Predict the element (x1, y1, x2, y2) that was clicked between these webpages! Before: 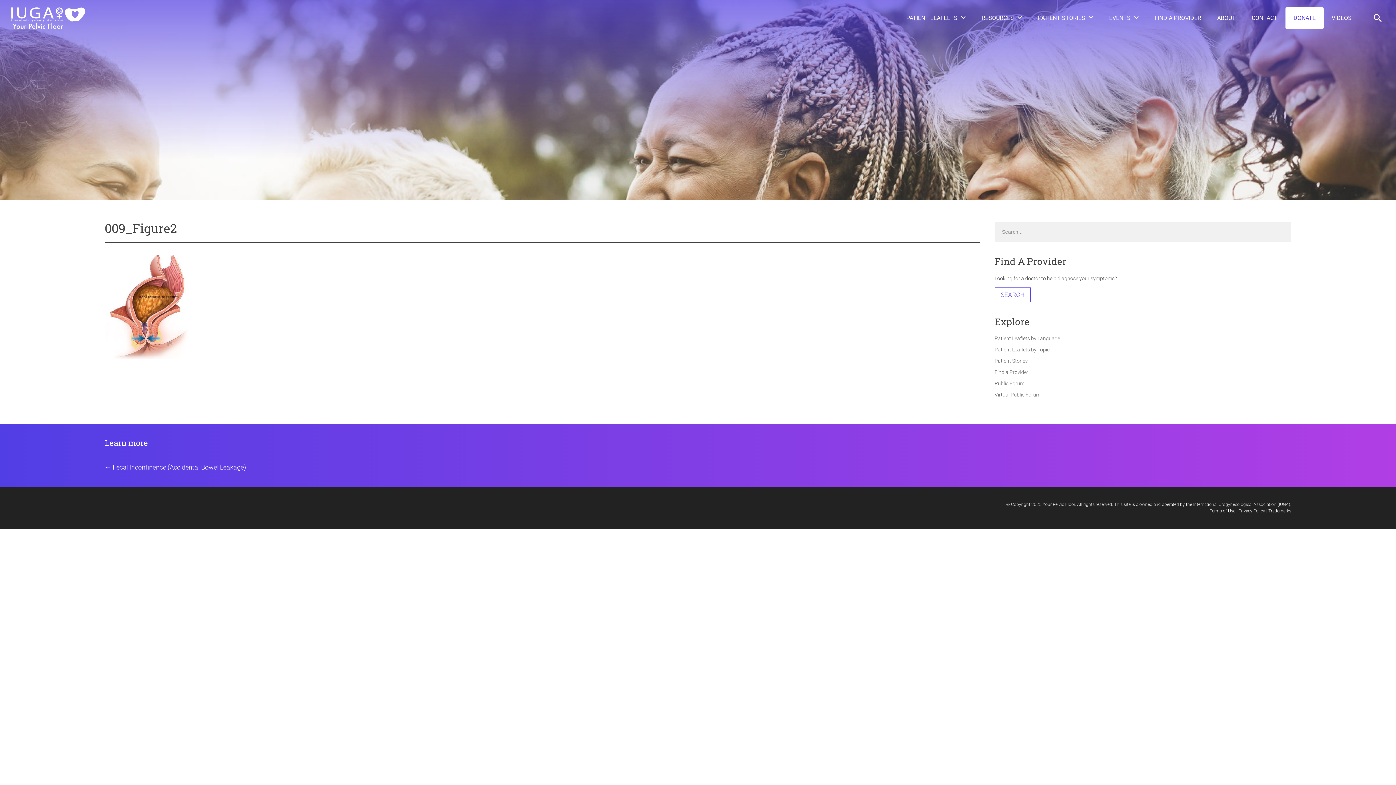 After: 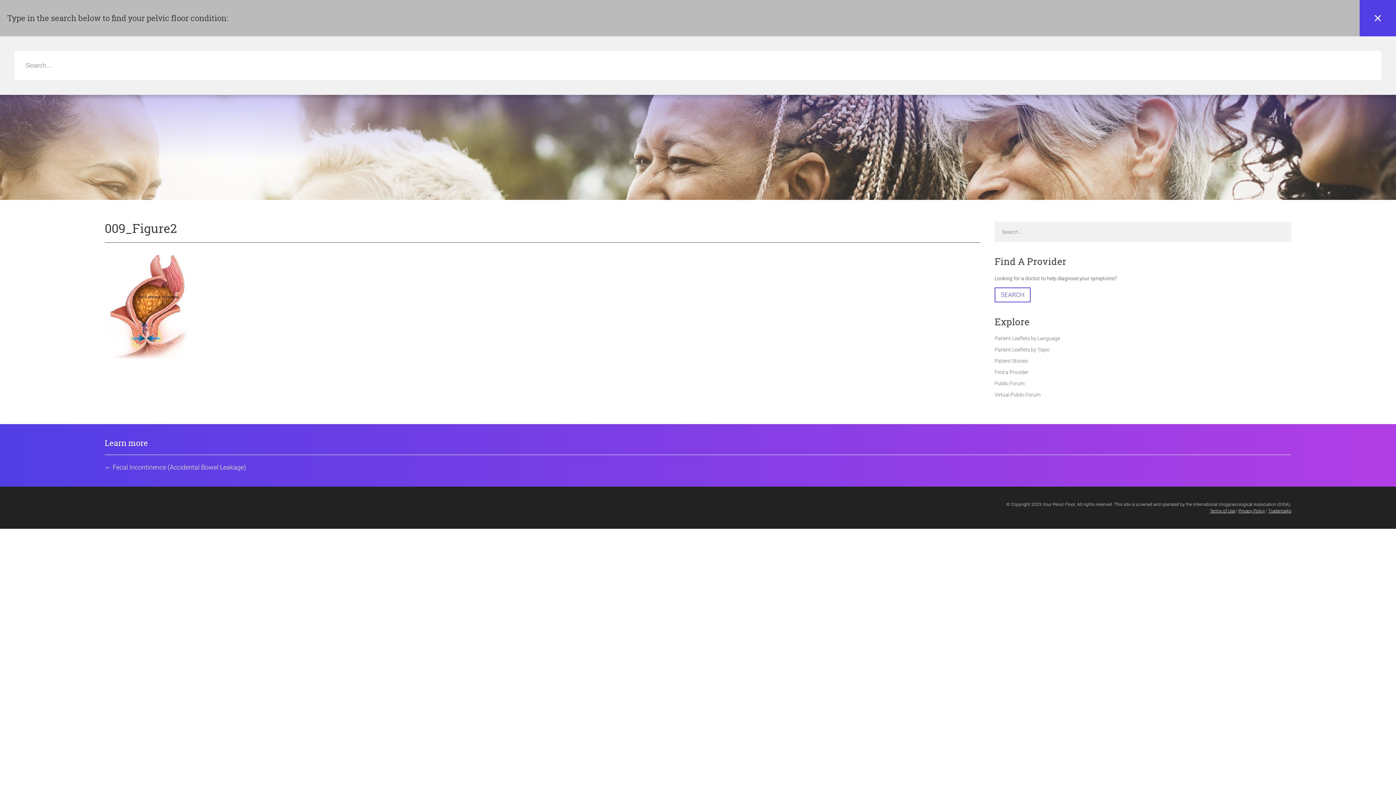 Action: bbox: (1360, 0, 1396, 36) label: Search Button